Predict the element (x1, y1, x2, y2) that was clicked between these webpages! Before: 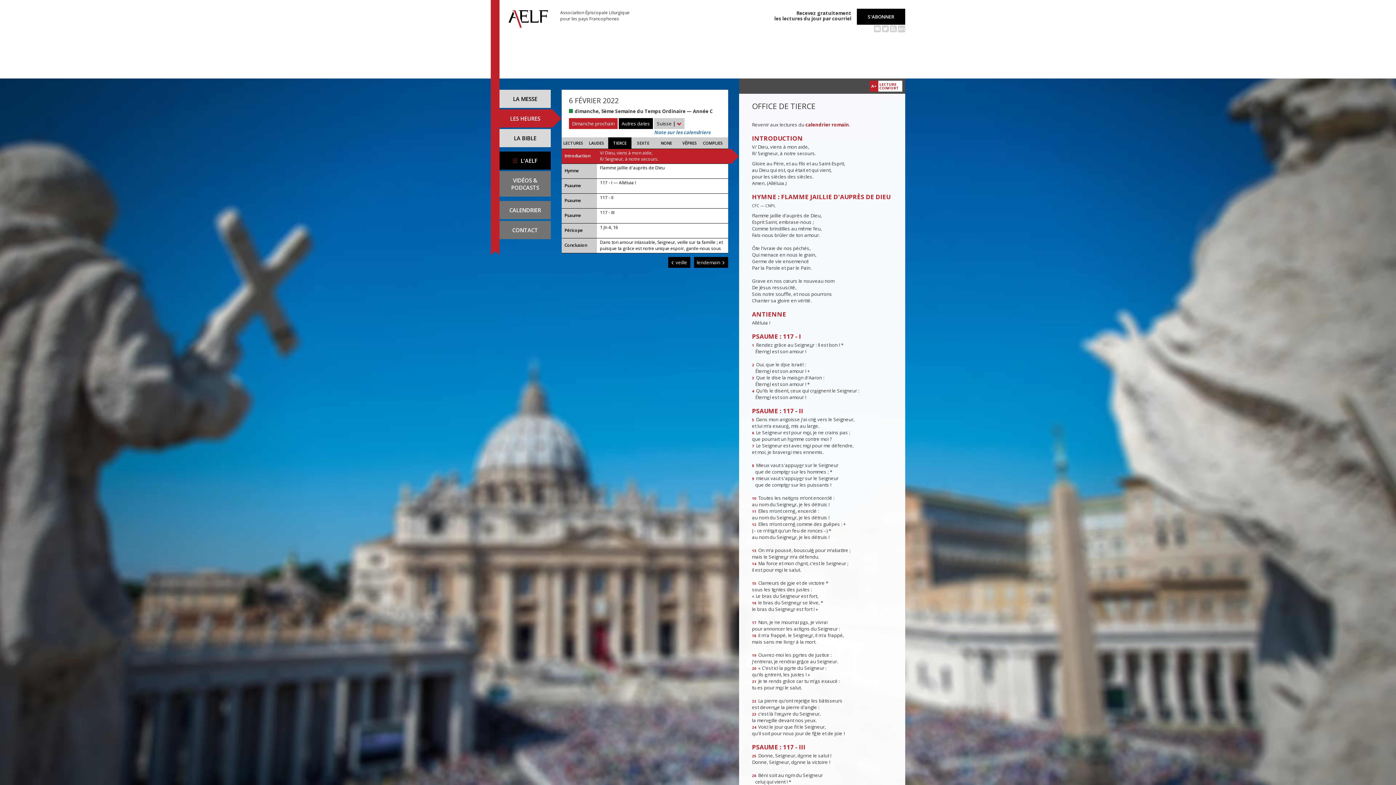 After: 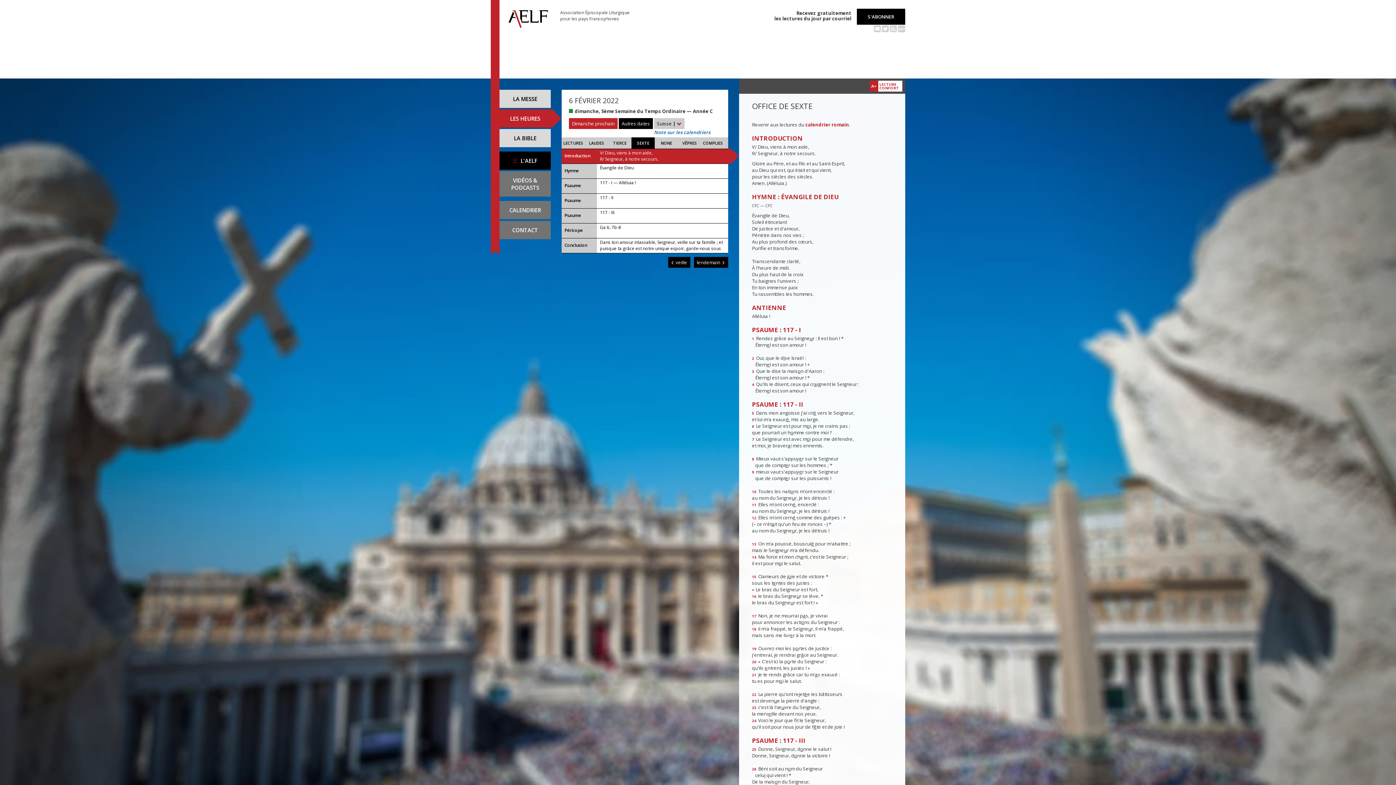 Action: label: SEXTE bbox: (631, 137, 654, 148)